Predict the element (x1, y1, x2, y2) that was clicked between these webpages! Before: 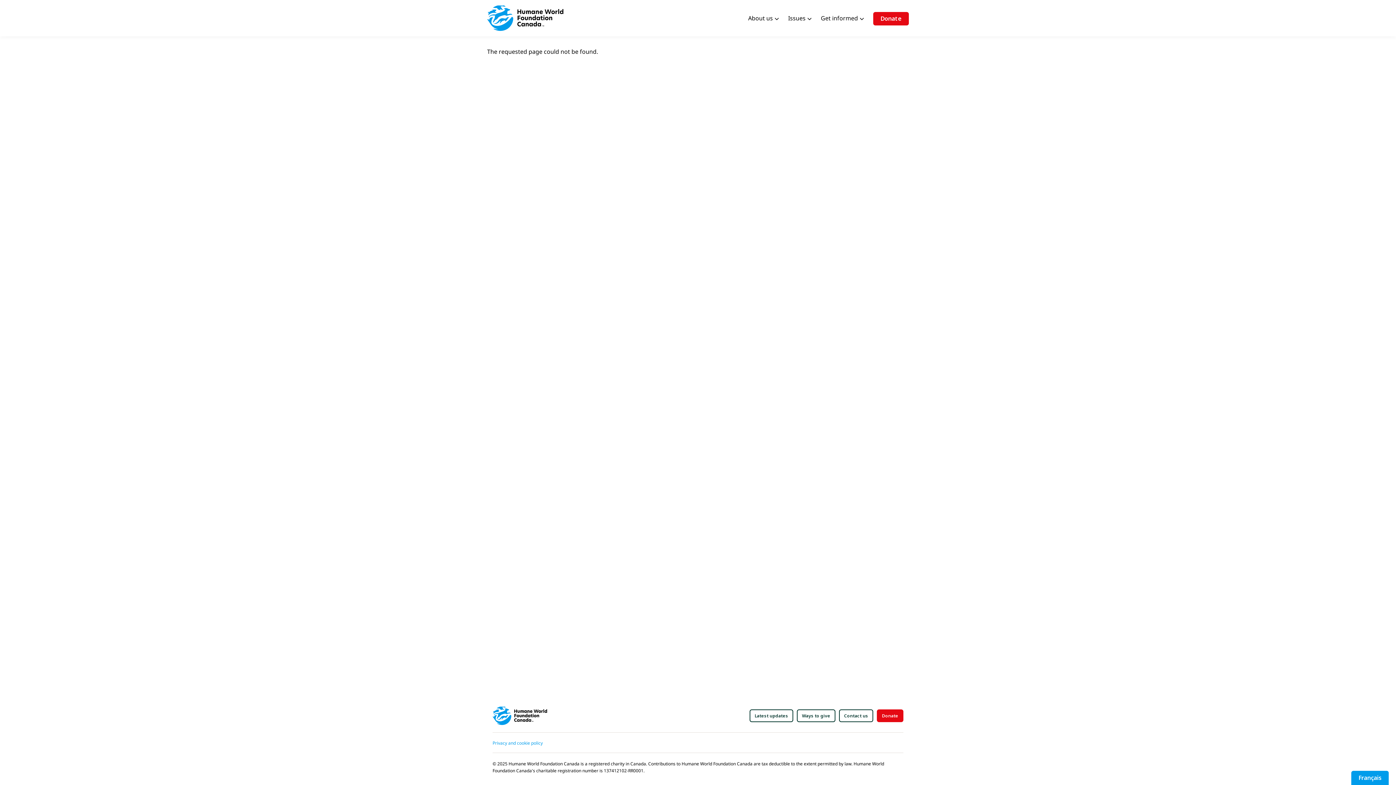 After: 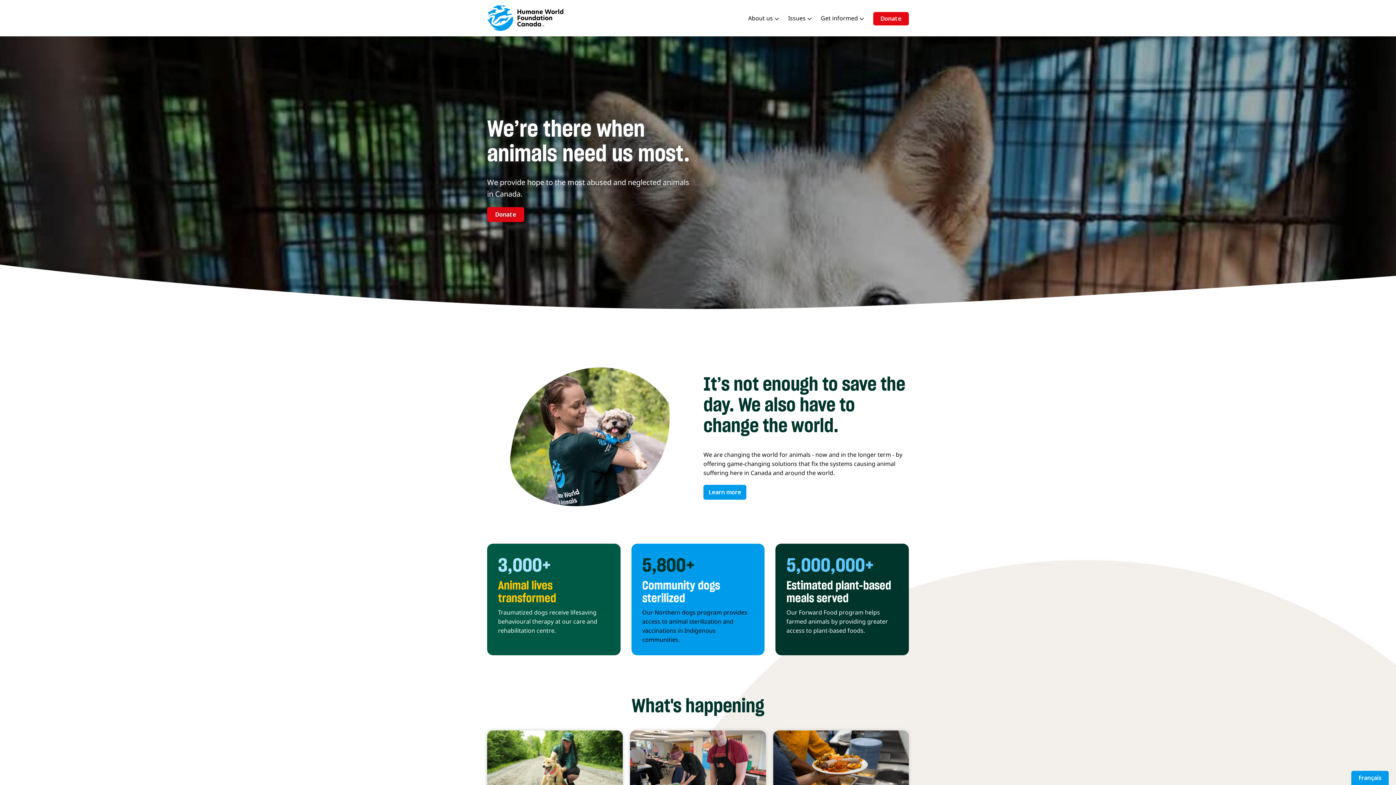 Action: bbox: (487, 0, 569, 36)